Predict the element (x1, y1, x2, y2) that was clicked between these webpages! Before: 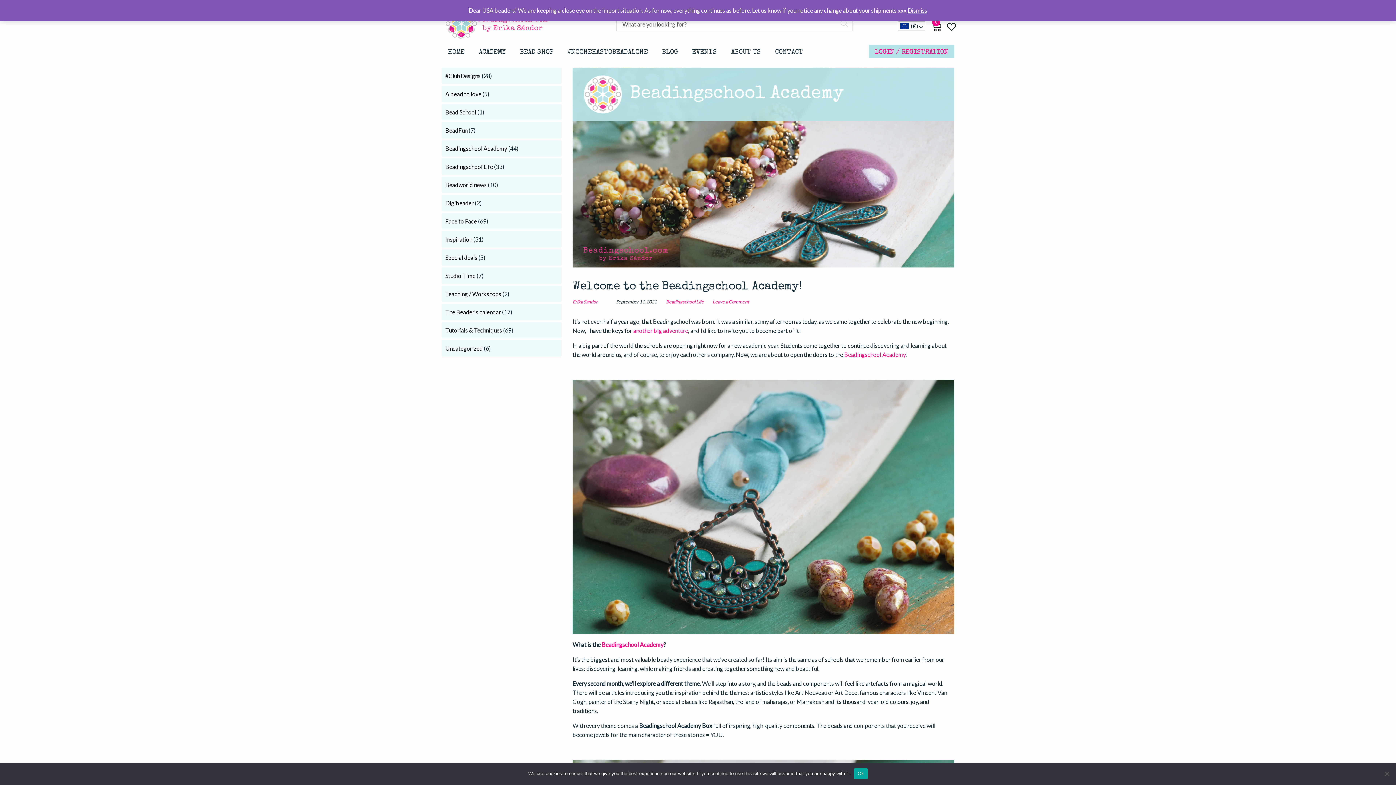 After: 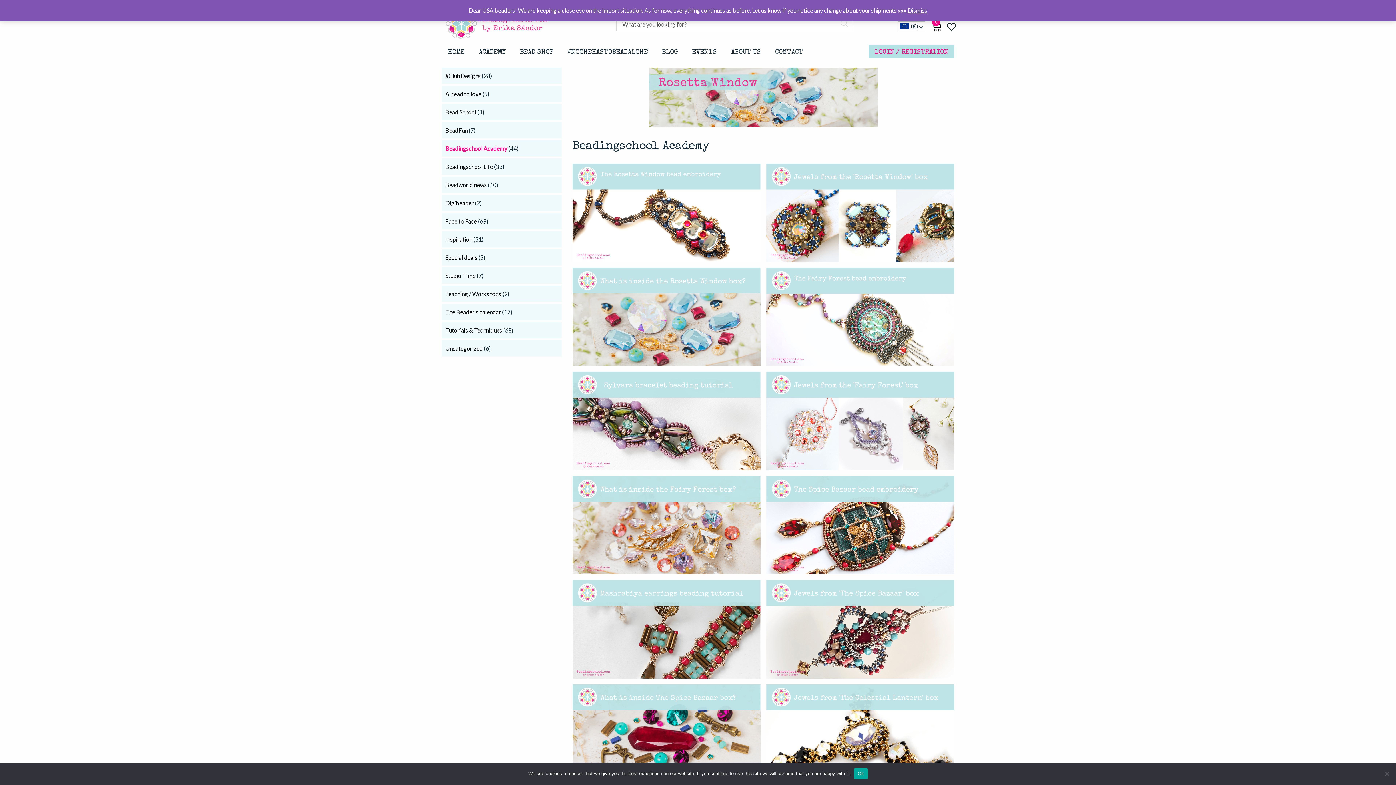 Action: label: Beadingschool Academy bbox: (445, 145, 507, 152)